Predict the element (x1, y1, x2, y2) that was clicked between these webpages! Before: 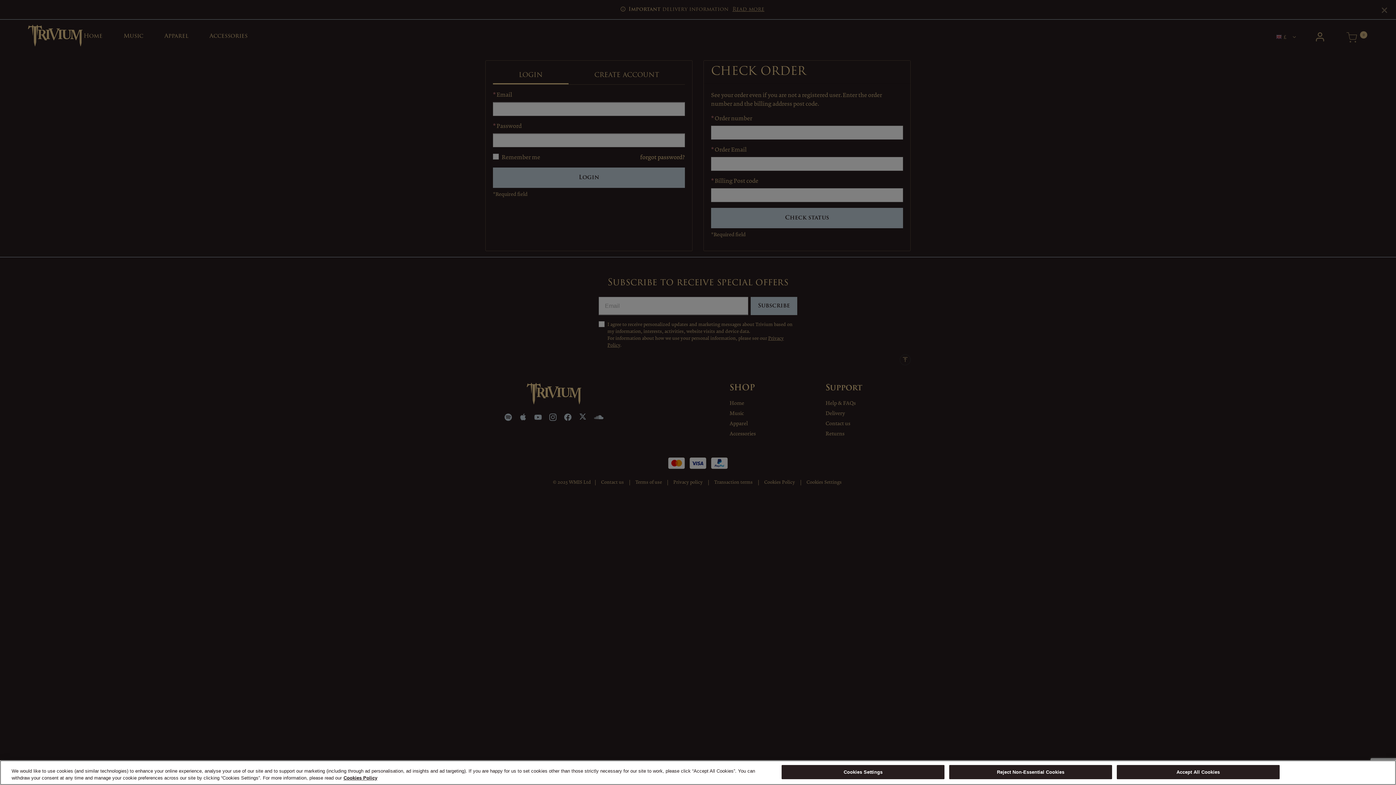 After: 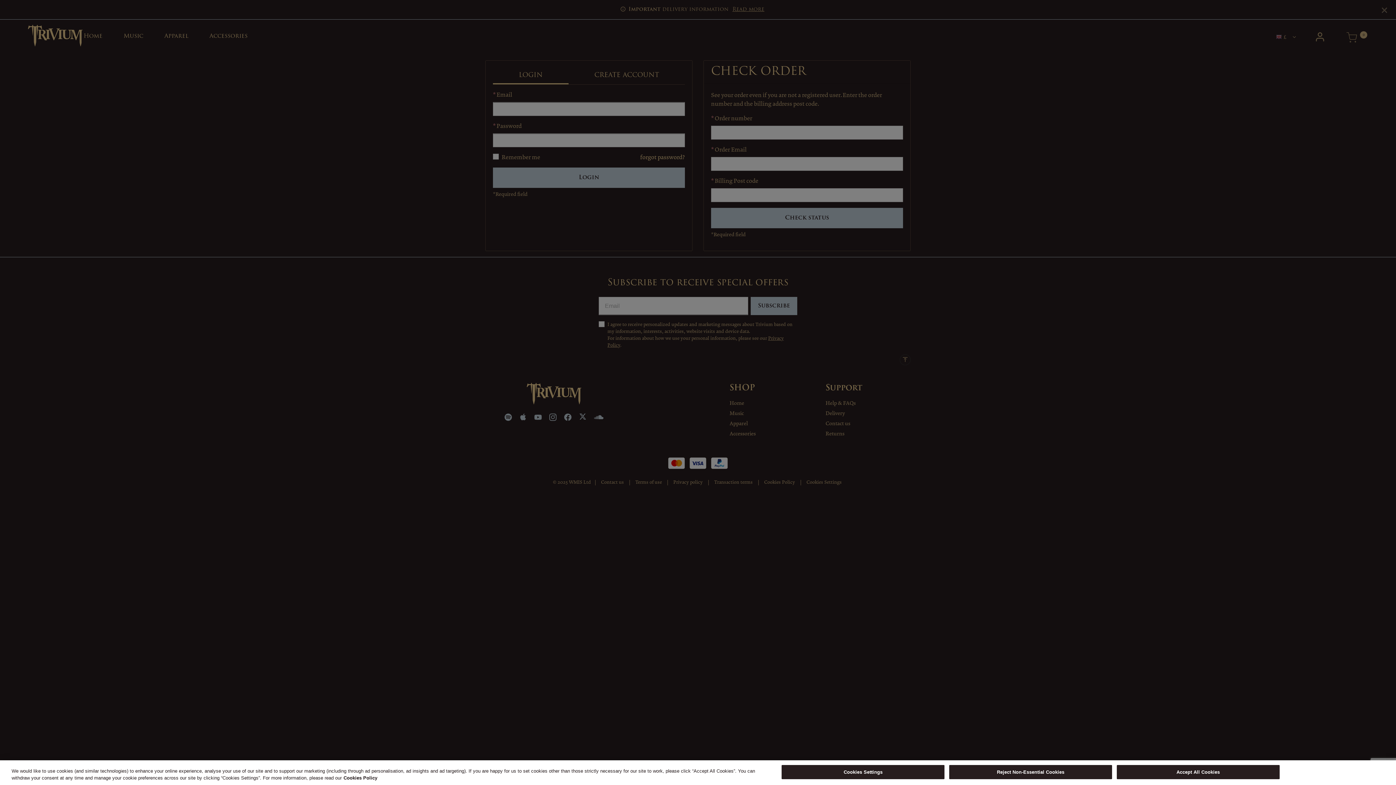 Action: bbox: (343, 775, 377, 781) label: More information about your privacy, opens in a new tab